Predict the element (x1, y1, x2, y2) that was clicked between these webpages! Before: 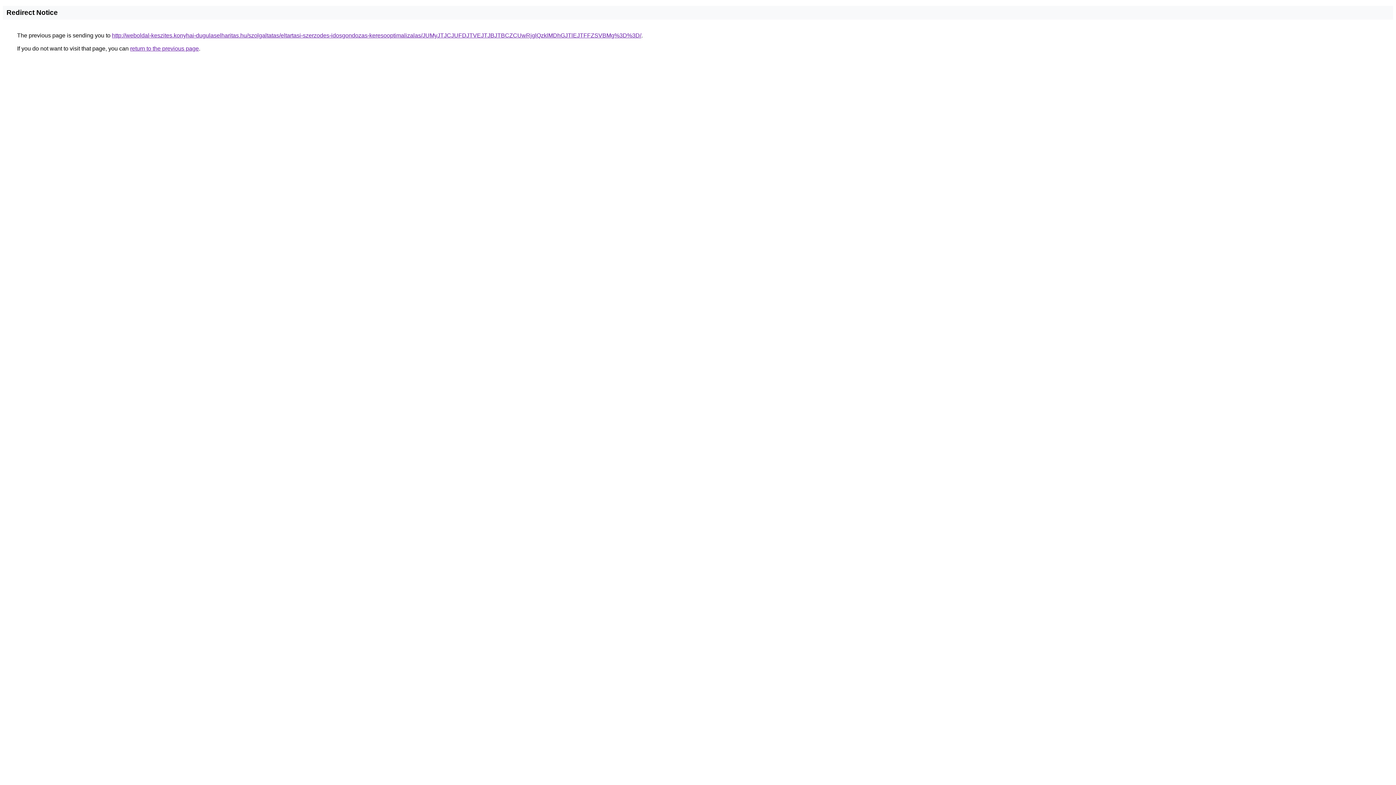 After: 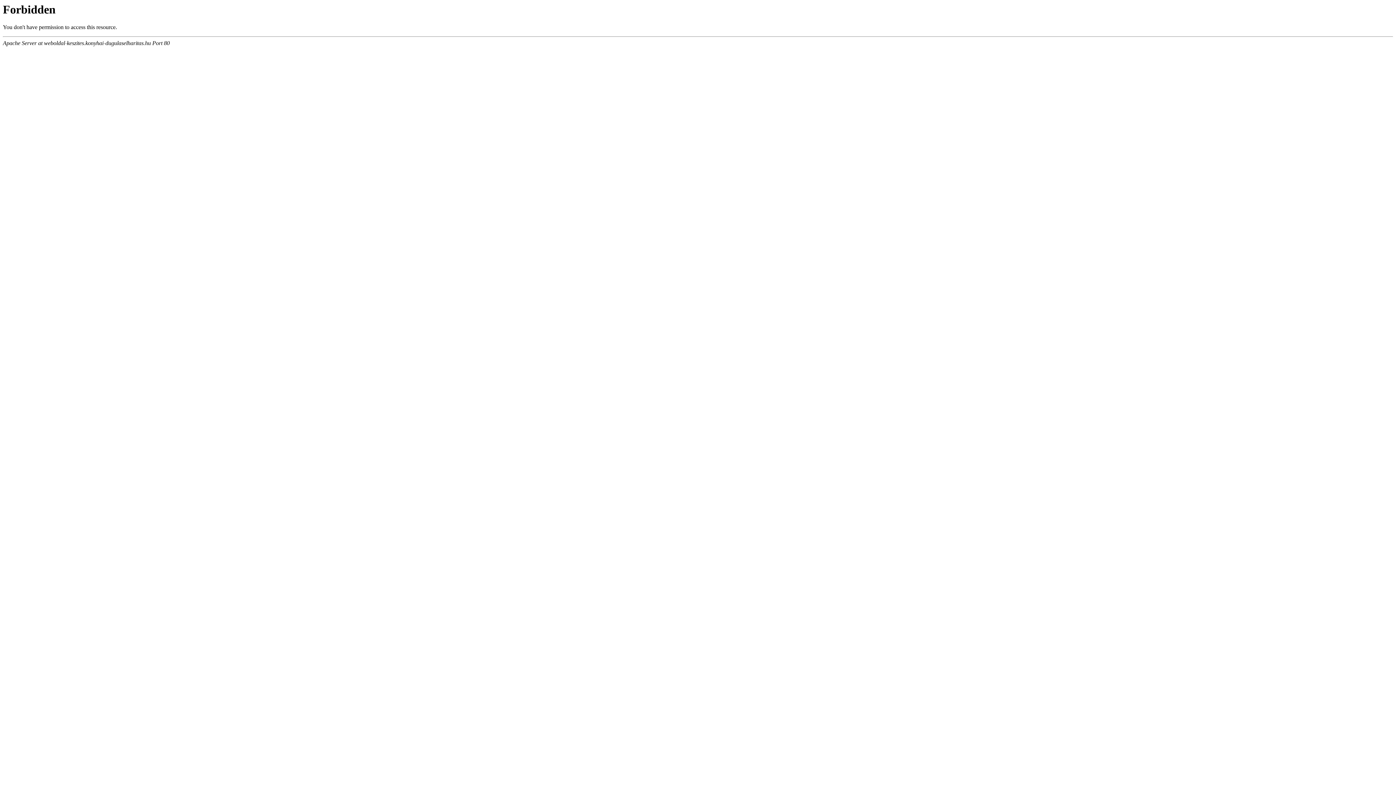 Action: bbox: (112, 32, 641, 38) label: http://weboldal-keszites.konyhai-dugulaselharitas.hu/szolgaltatas/eltartasi-szerzodes-idosgondozas-keresooptimalizalas/JUMyJTJCJUFDJTVEJTJBJTBCZCUwRjglQzklMDhGJTlEJTFFZSVBMg%3D%3D/